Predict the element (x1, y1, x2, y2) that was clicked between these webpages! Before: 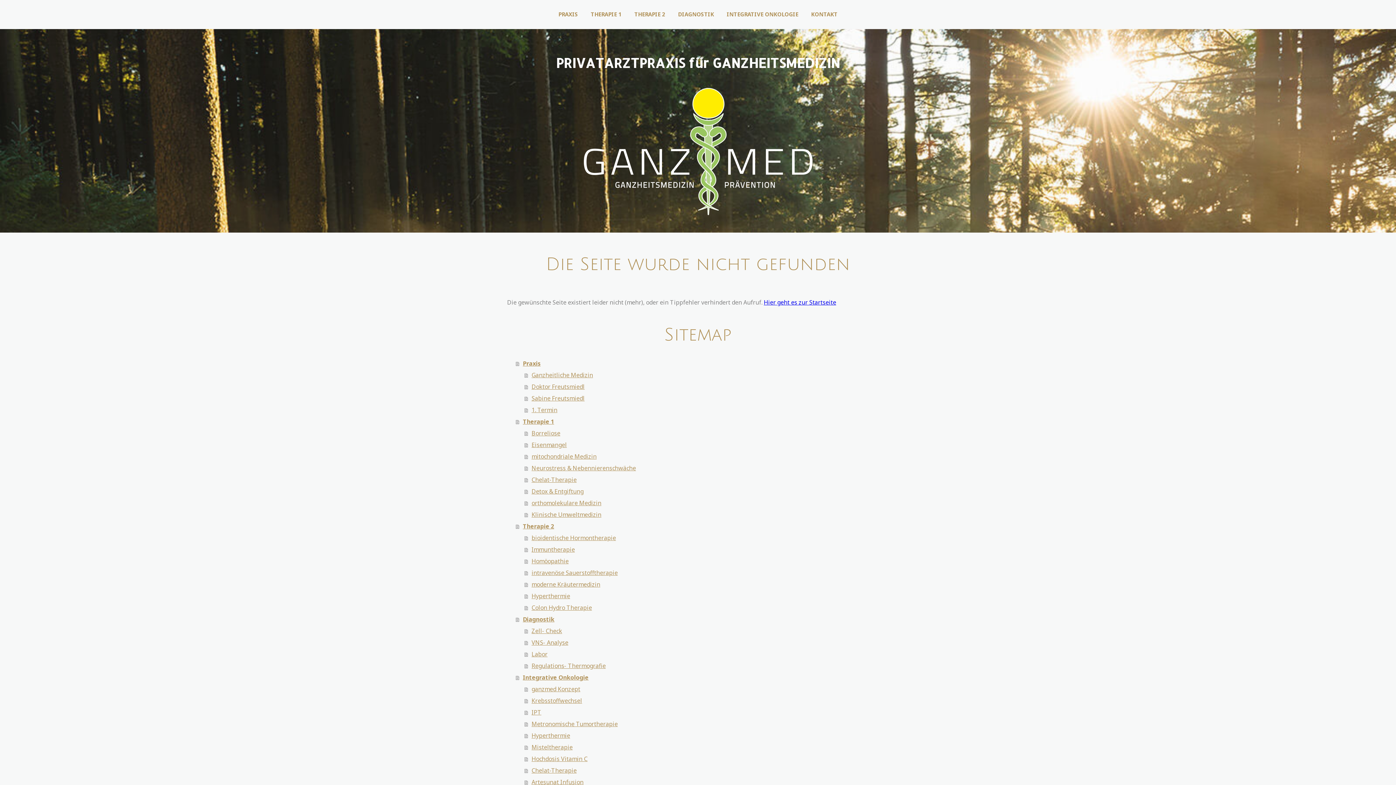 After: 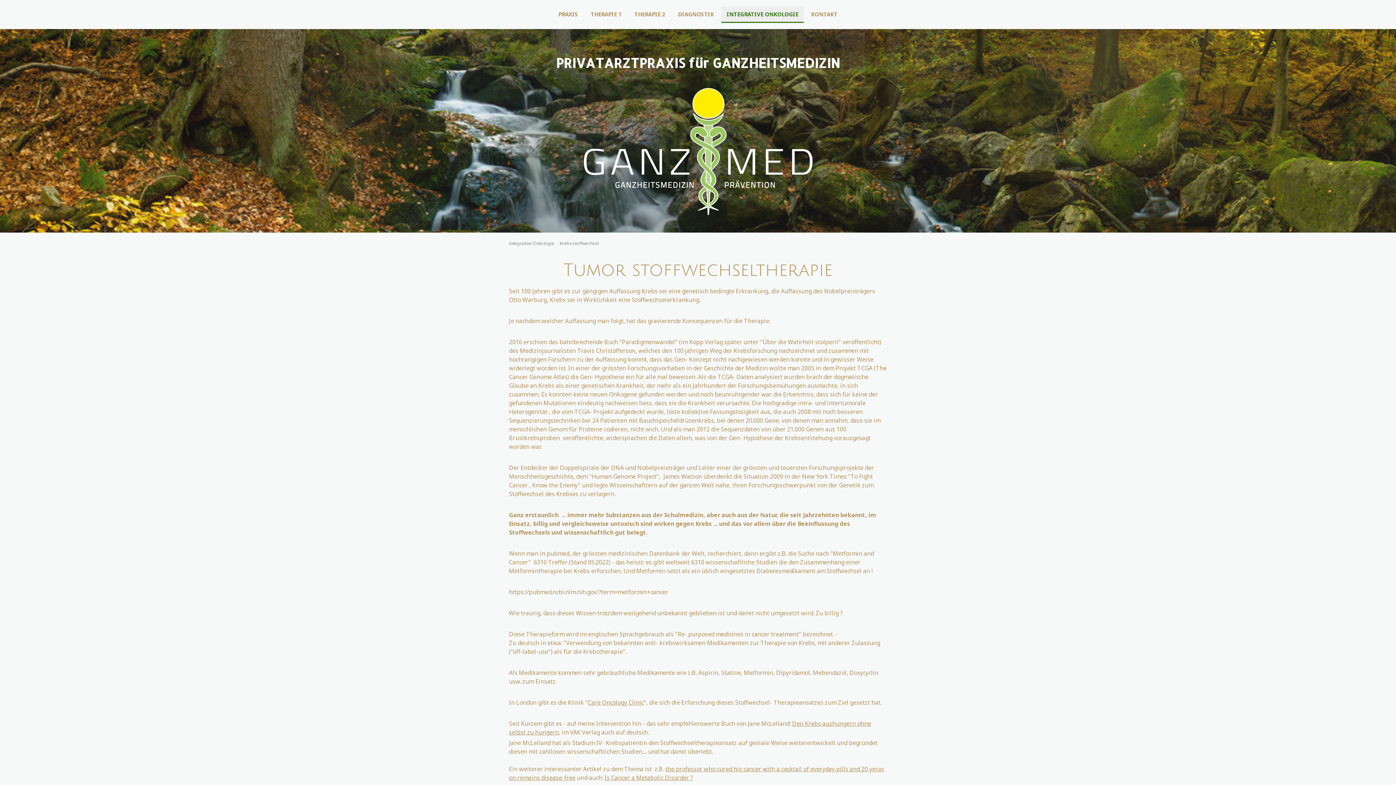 Action: label: Krebsstoffwechsel bbox: (524, 695, 889, 706)